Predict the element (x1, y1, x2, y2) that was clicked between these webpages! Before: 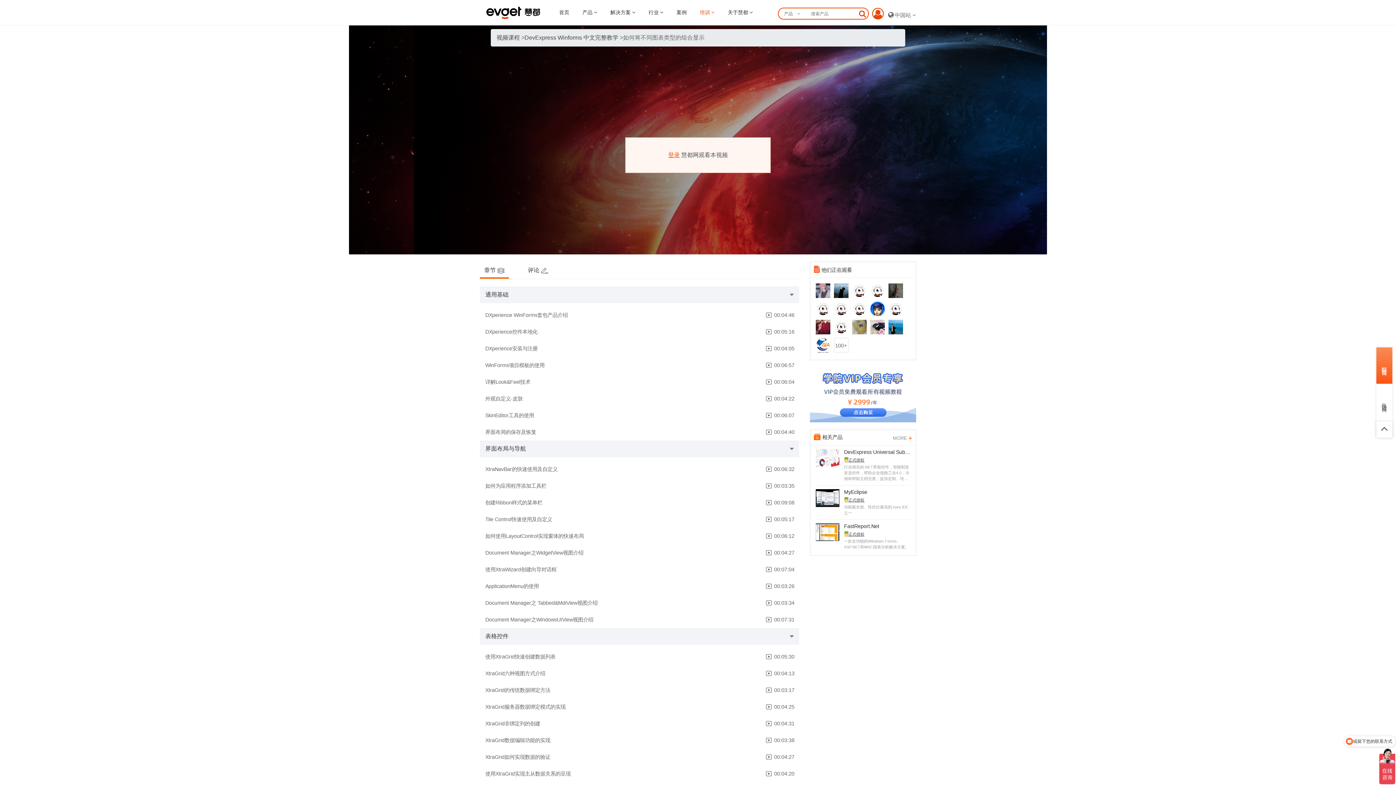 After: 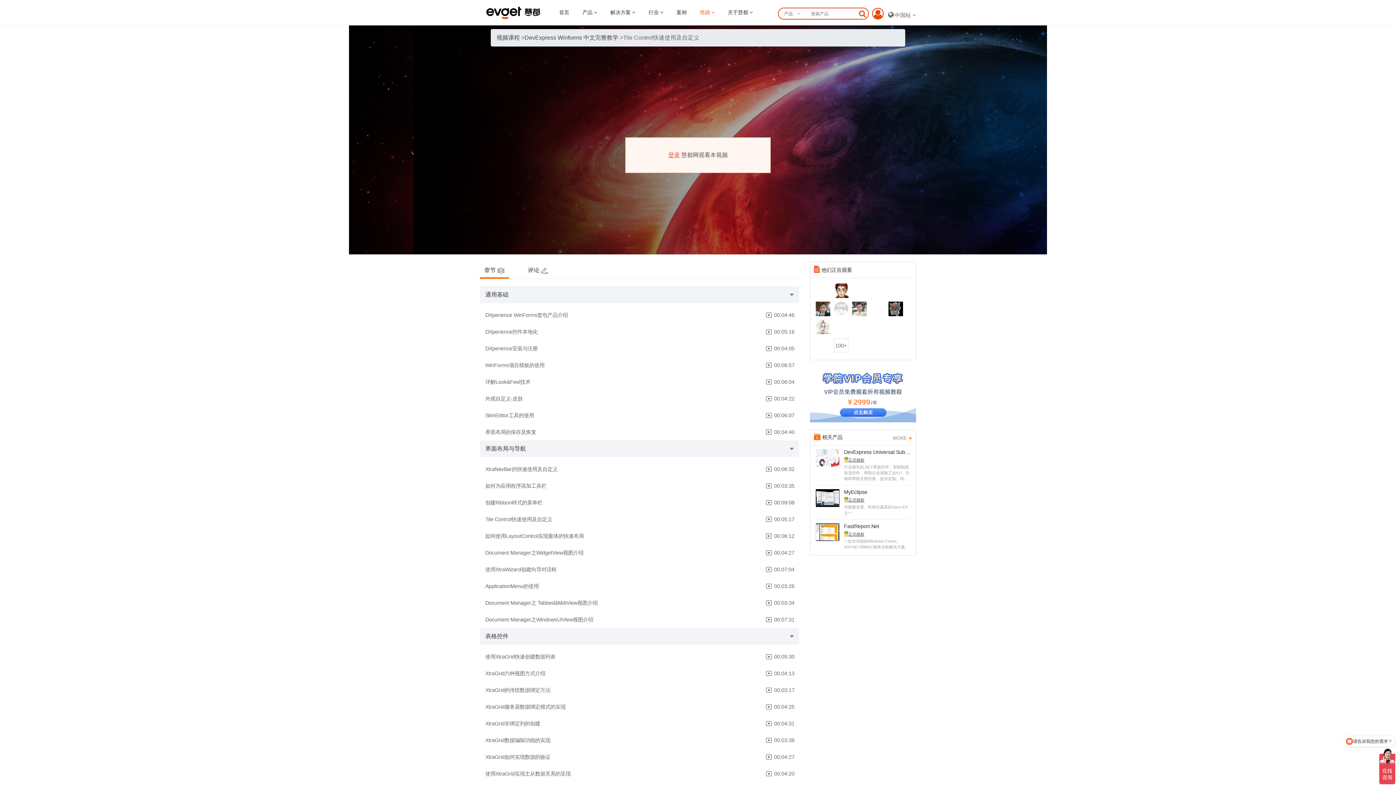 Action: bbox: (485, 514, 794, 524) label: Tile Control快速使用及自定义
 00:05:17
开始学习